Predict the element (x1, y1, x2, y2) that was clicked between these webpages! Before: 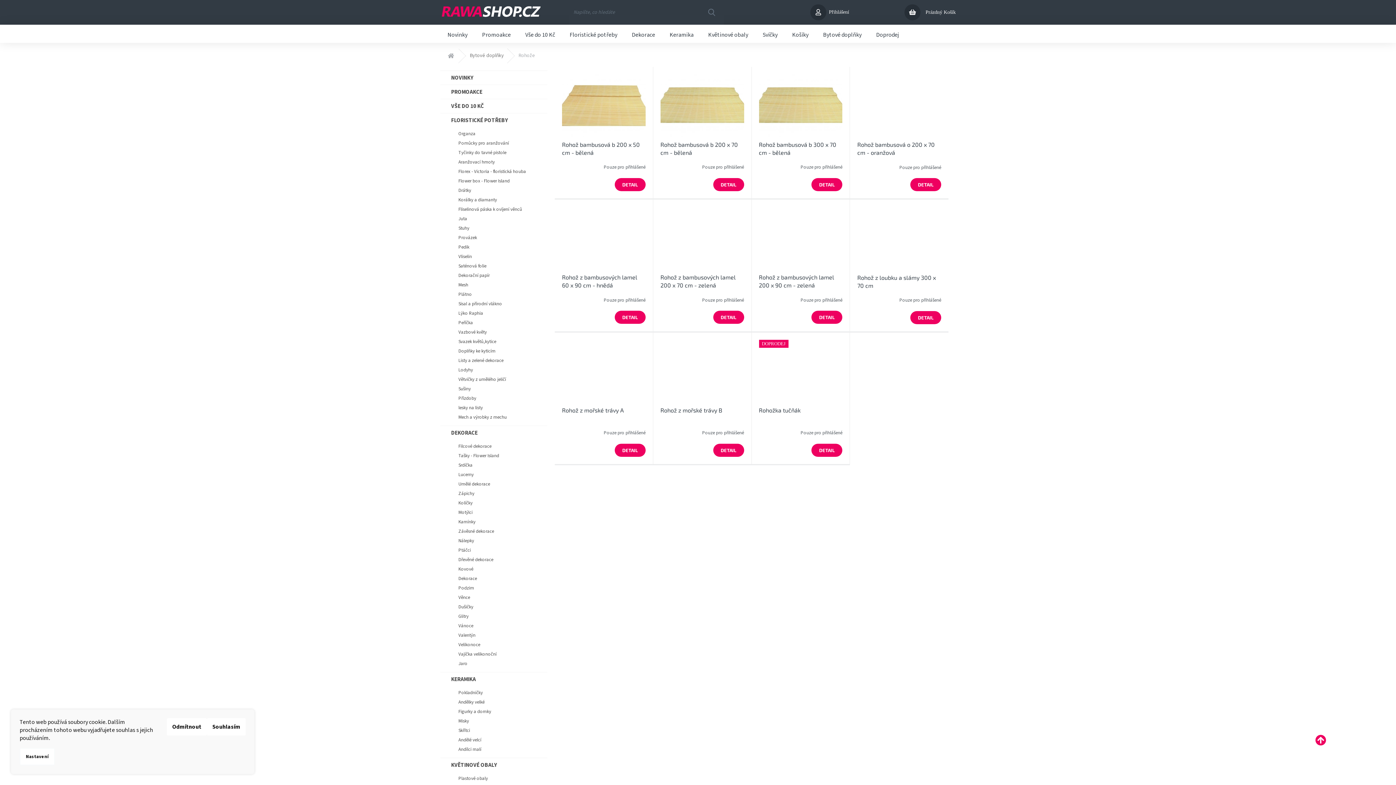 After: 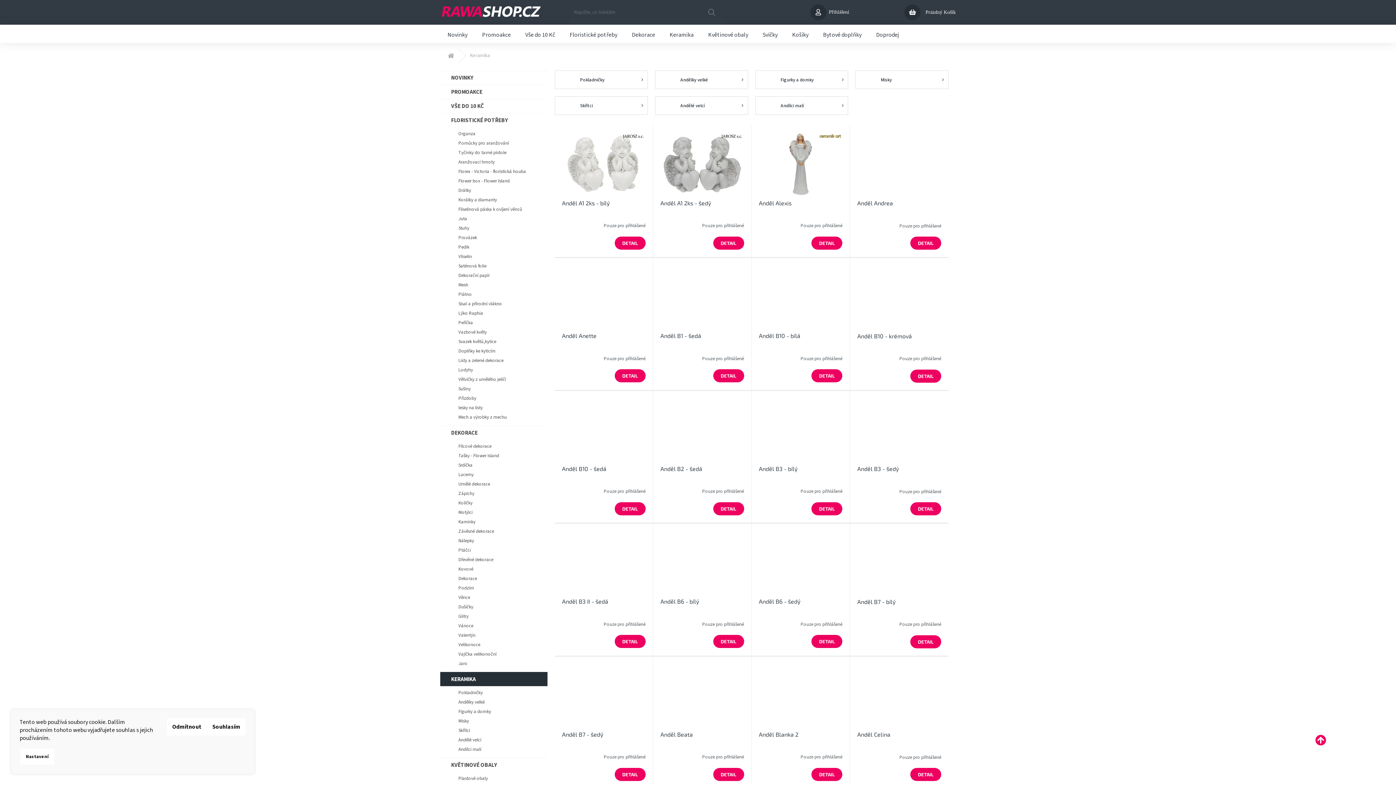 Action: bbox: (662, 24, 701, 42) label: Keramika